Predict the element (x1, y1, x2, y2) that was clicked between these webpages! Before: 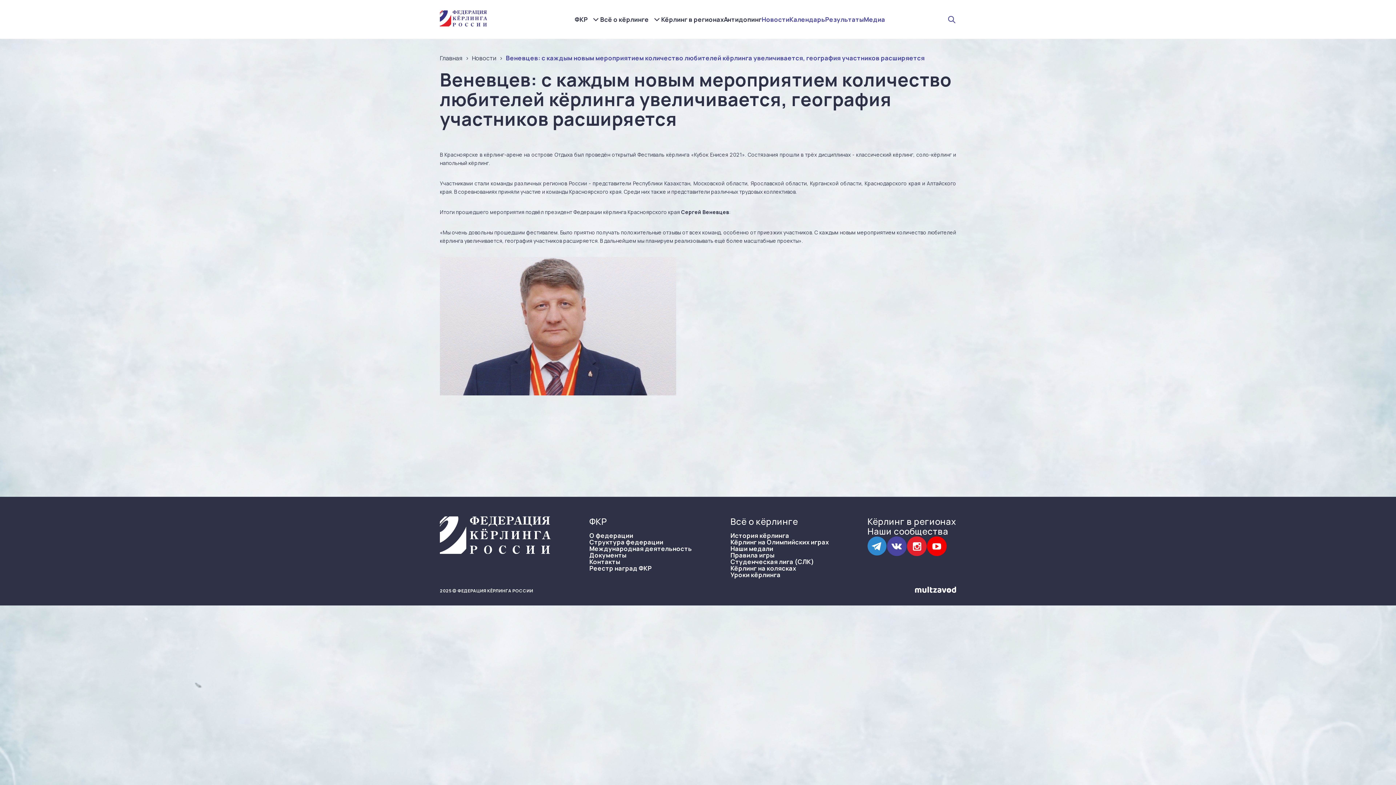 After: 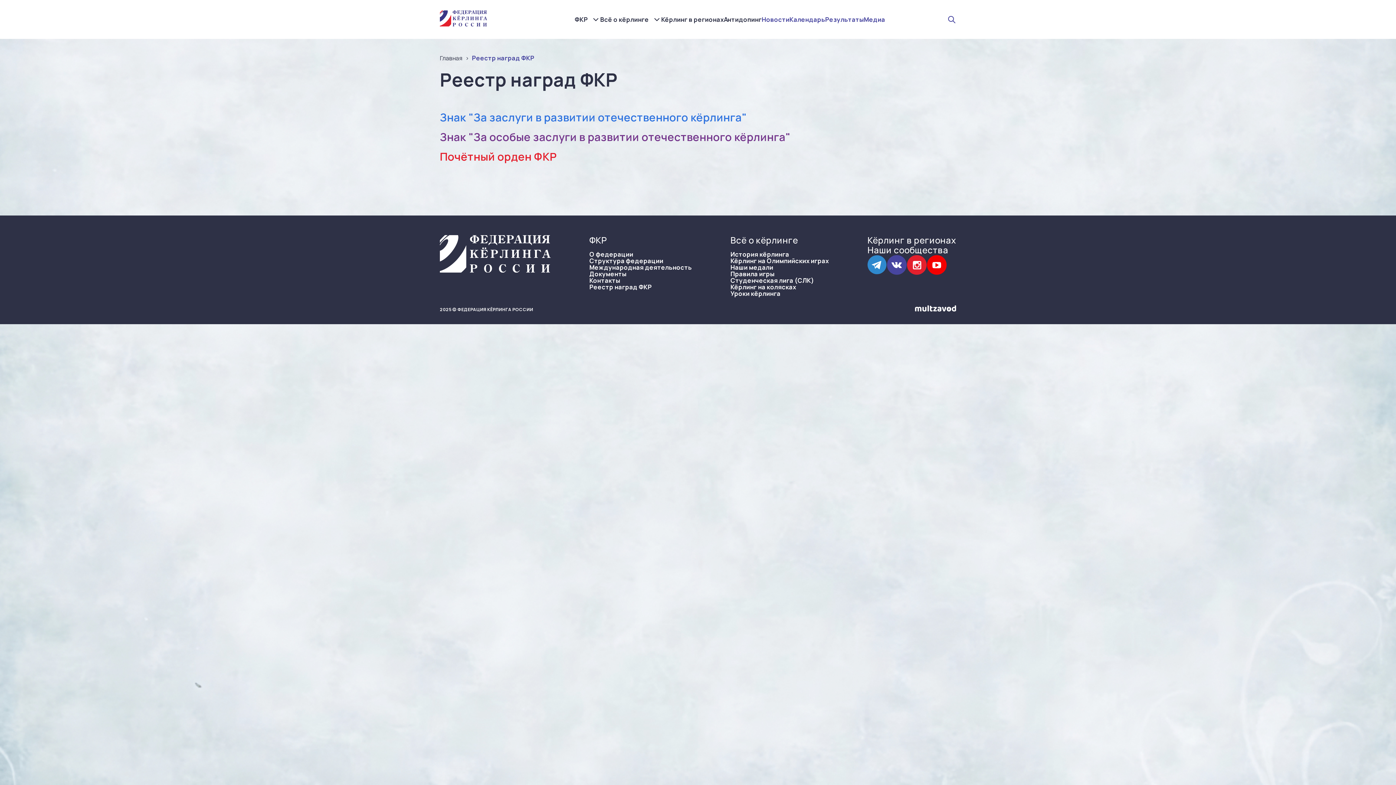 Action: label: Реестр наград ФКР bbox: (589, 565, 652, 572)